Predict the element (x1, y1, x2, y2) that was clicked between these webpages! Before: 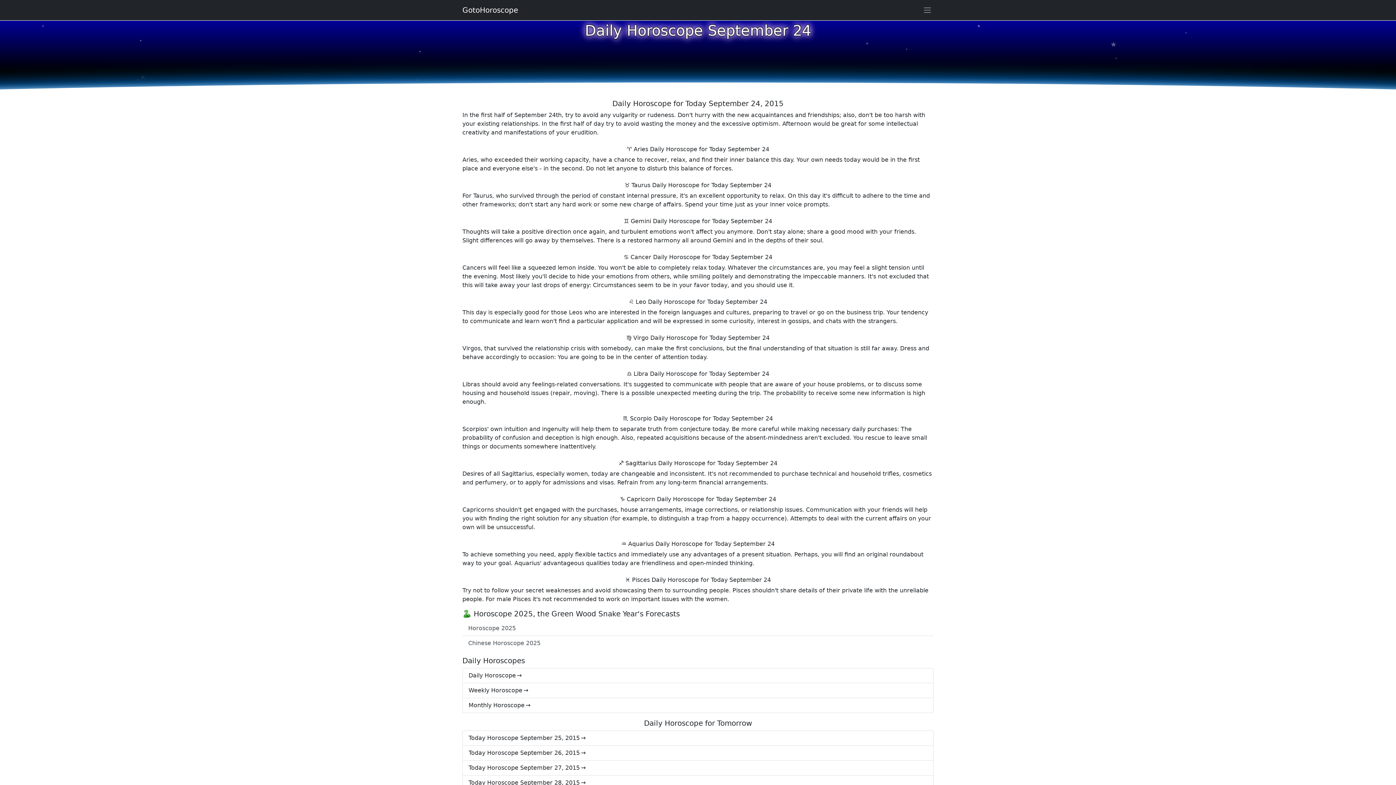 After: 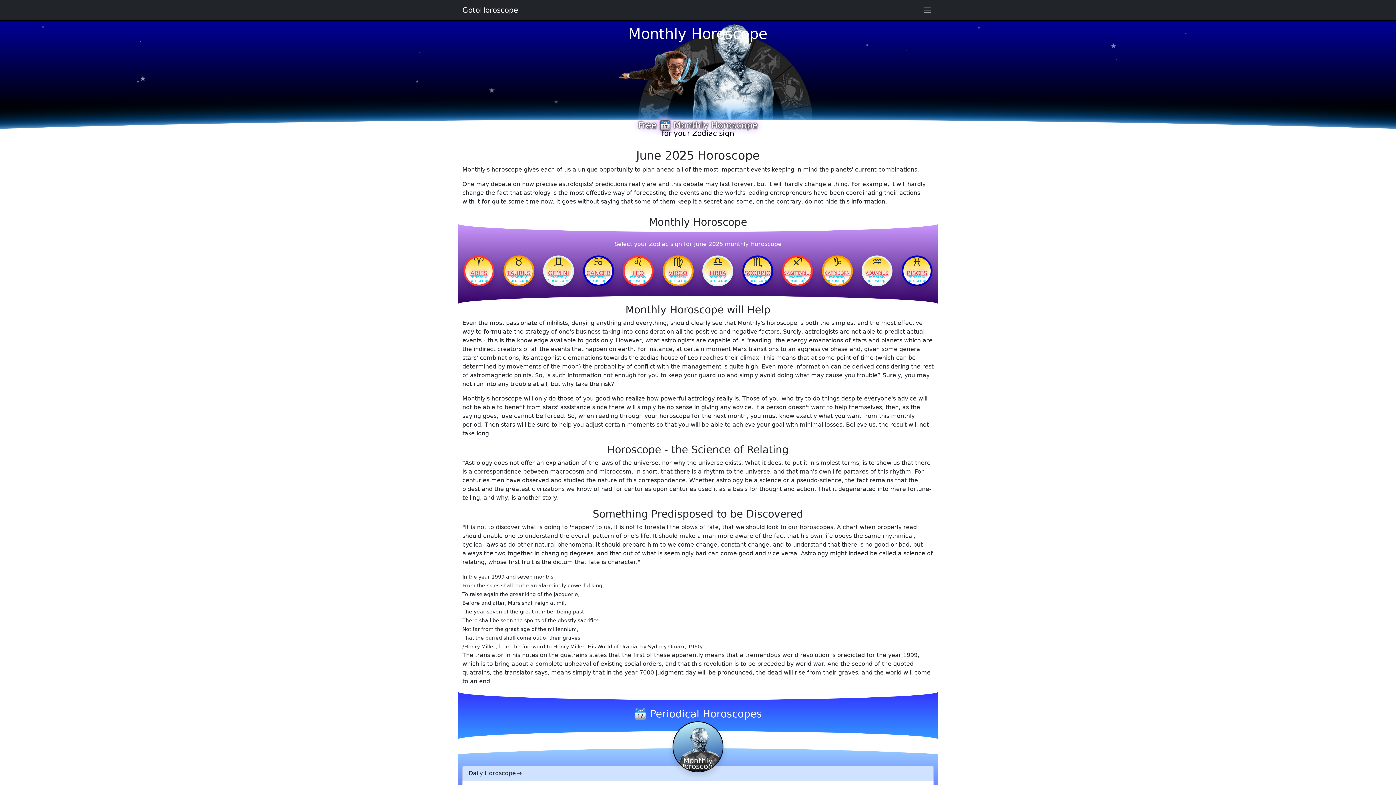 Action: label: Monthly Horoscope bbox: (462, 698, 933, 713)